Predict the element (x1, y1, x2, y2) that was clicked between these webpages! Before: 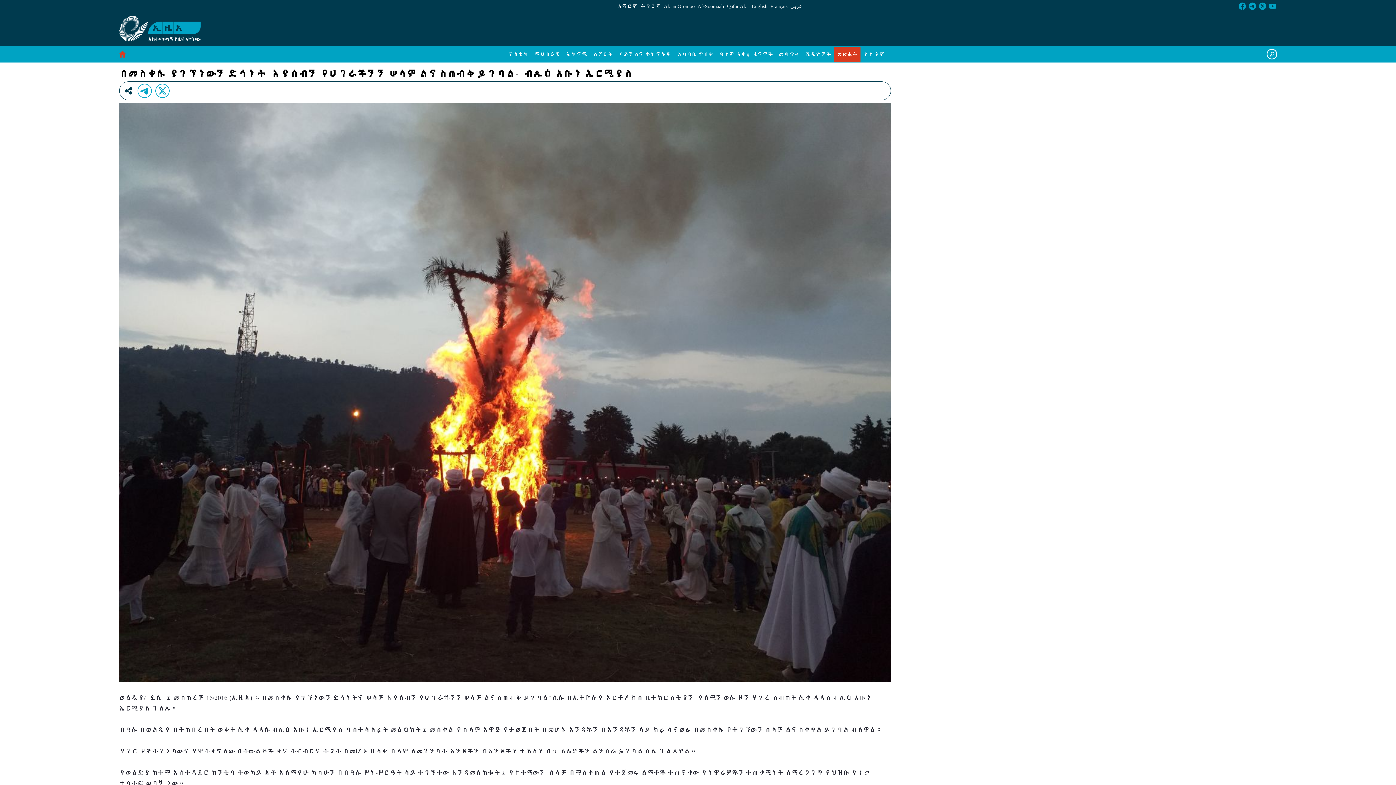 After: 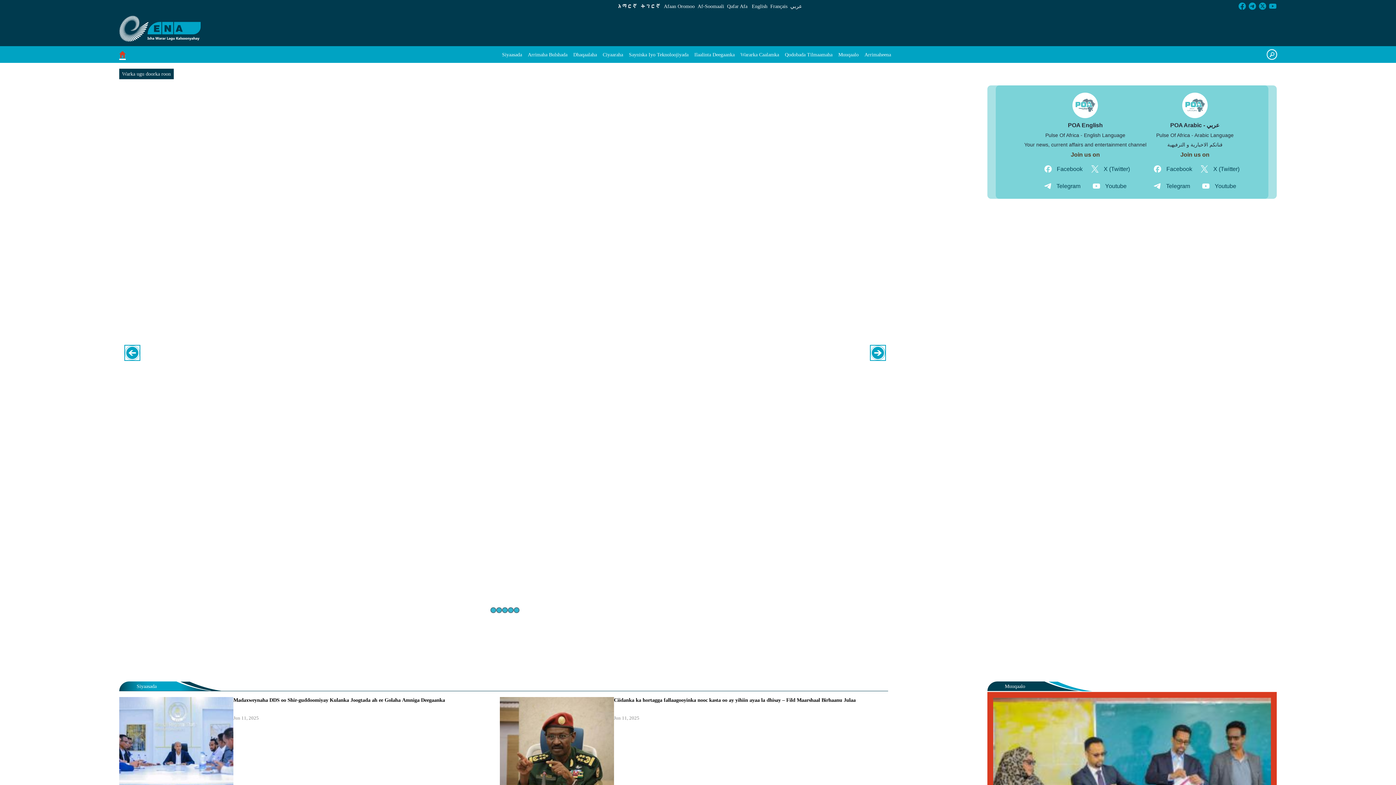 Action: label: Af‑Soomaali bbox: (696, 2, 725, 10)